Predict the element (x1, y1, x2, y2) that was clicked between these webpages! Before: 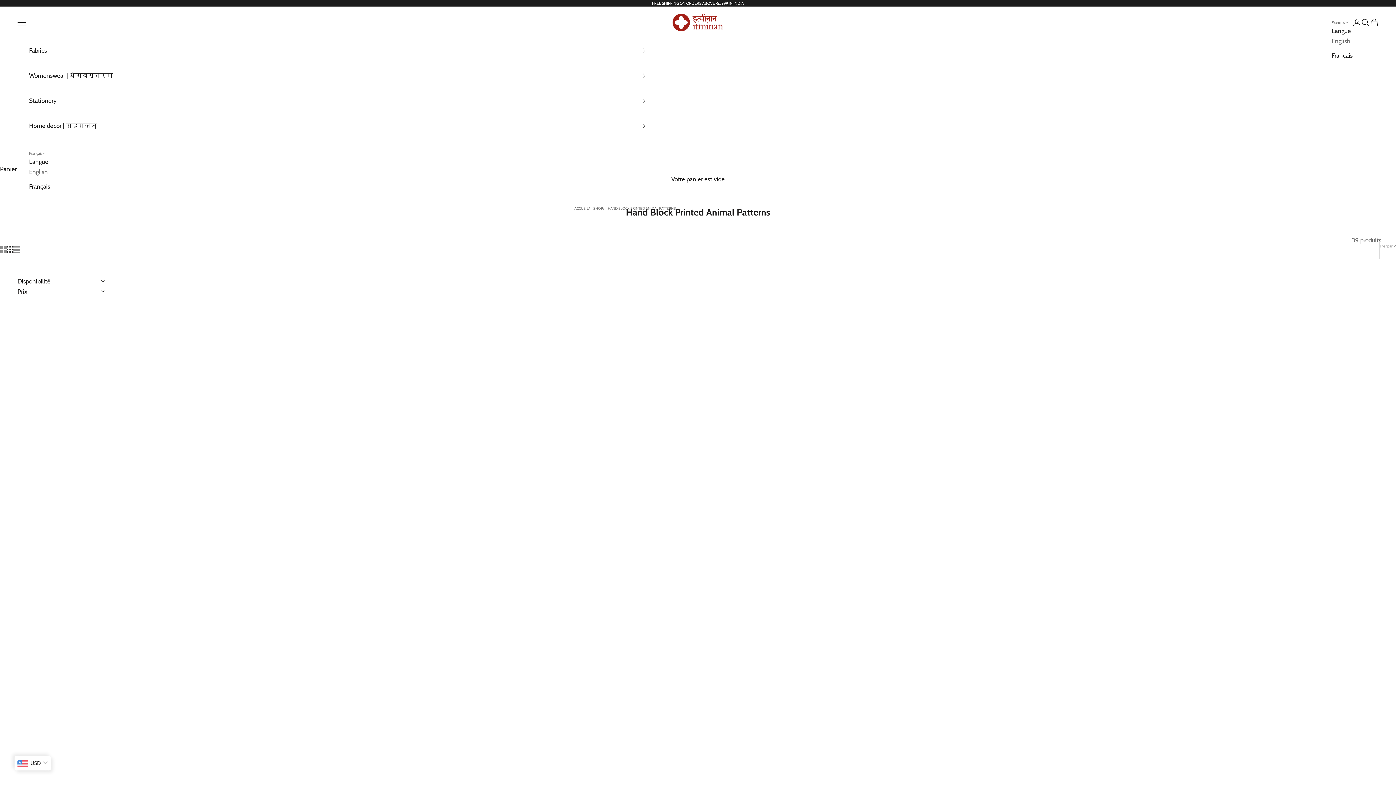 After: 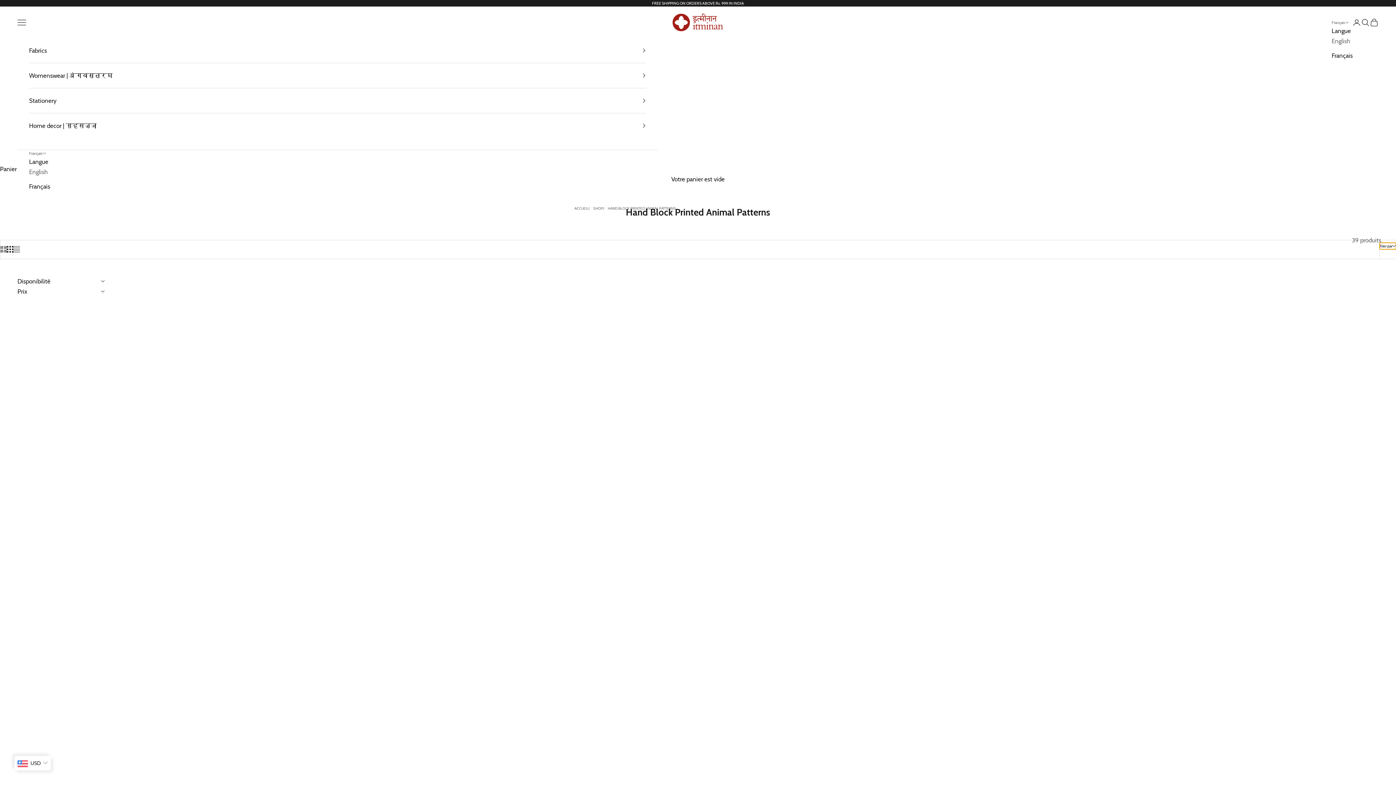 Action: label: Trier par bbox: (1380, 242, 1396, 249)